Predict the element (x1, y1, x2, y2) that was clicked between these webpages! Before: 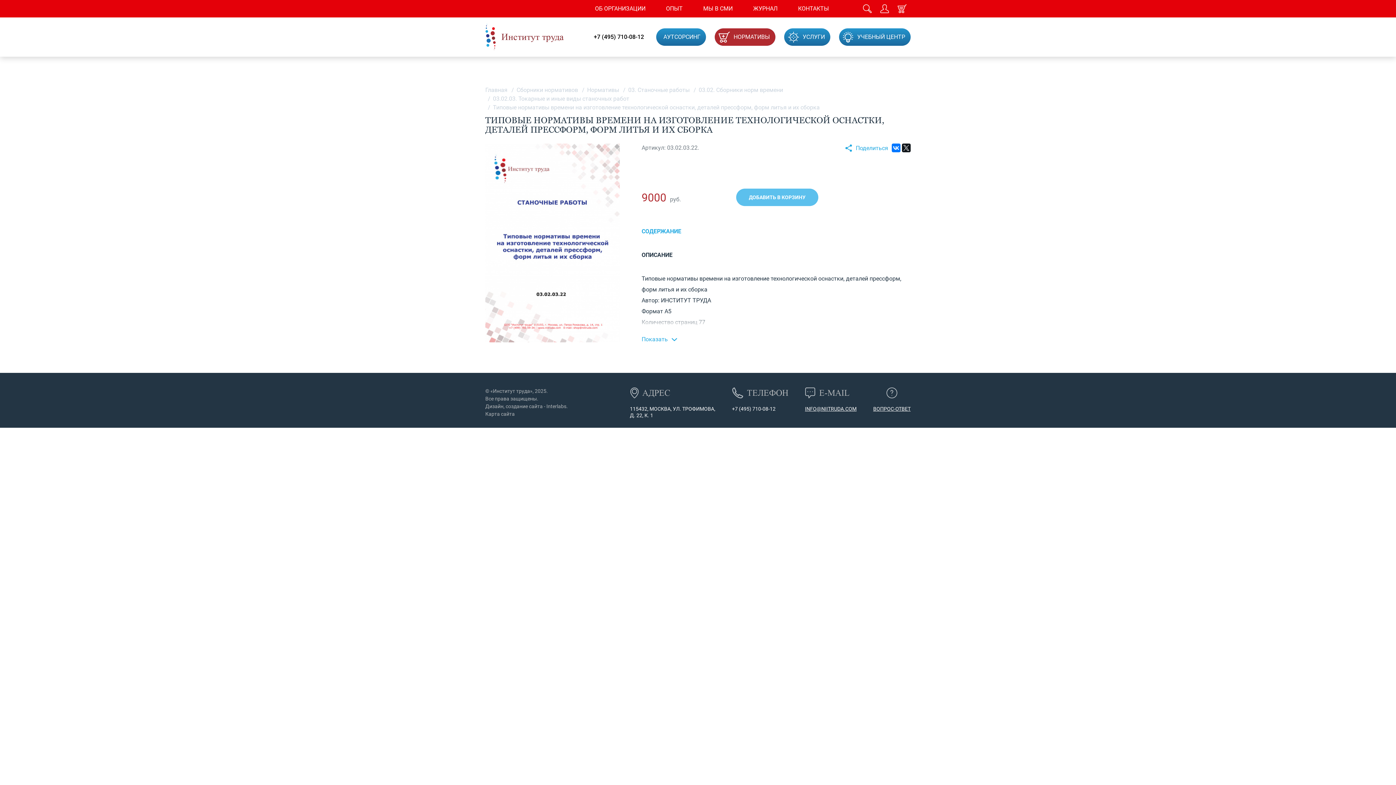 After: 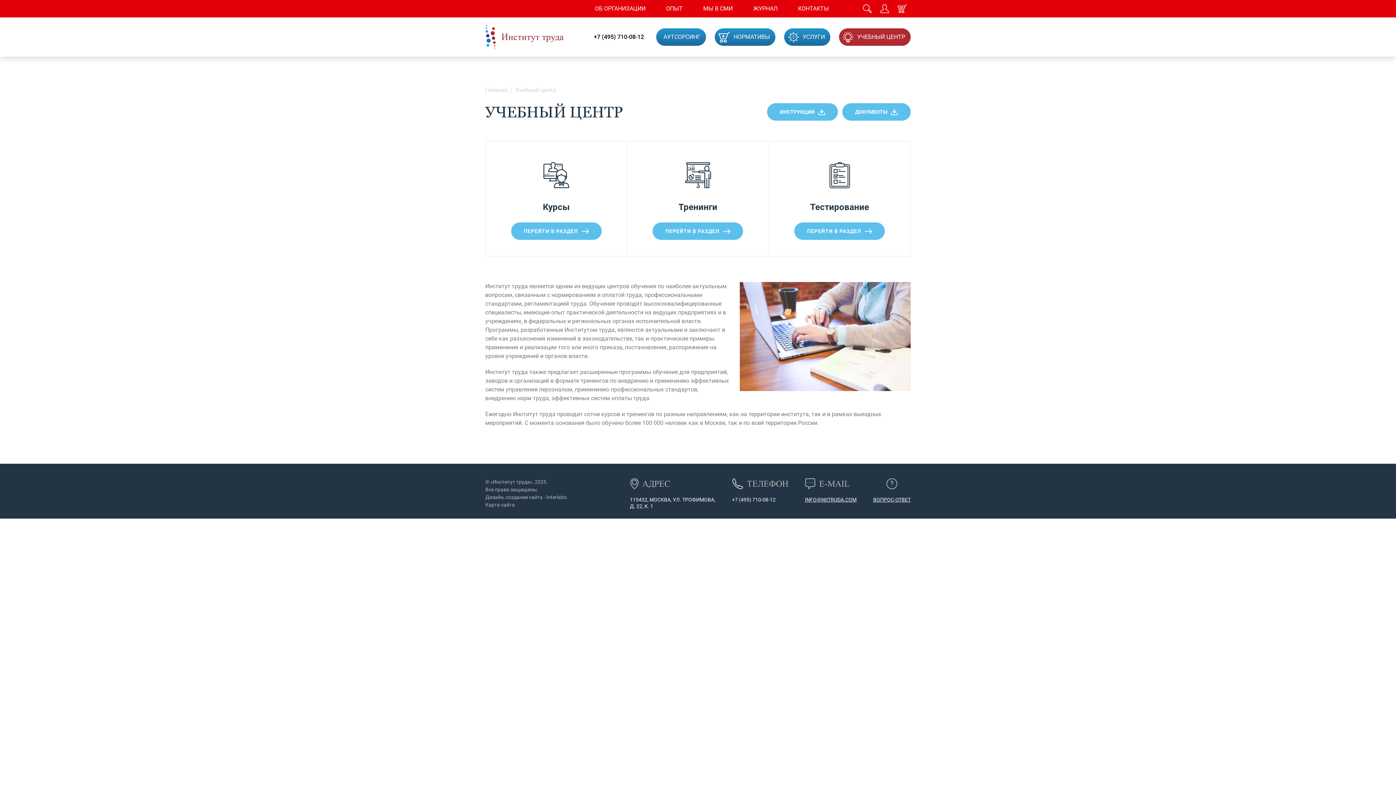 Action: bbox: (839, 28, 910, 45) label: УЧЕБНЫЙ ЦЕНТР